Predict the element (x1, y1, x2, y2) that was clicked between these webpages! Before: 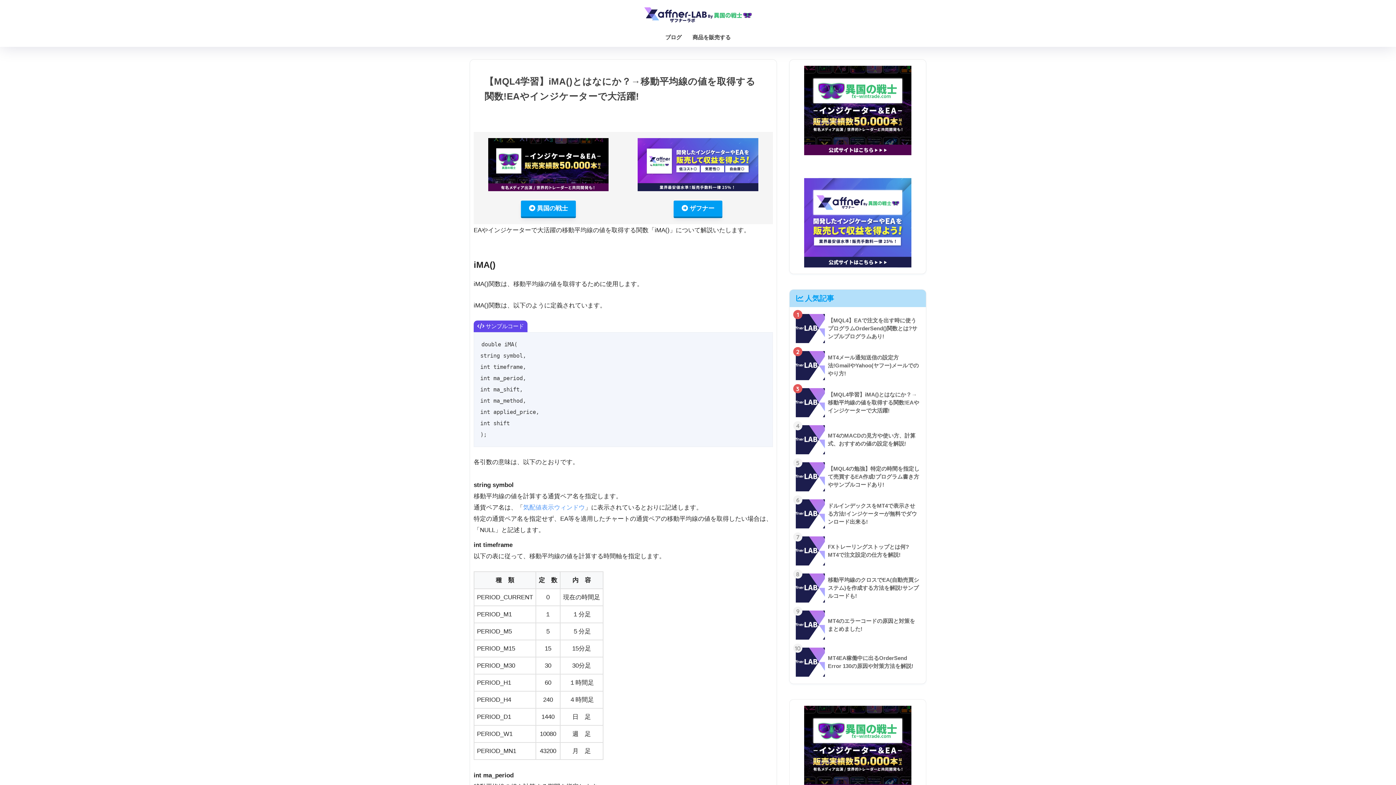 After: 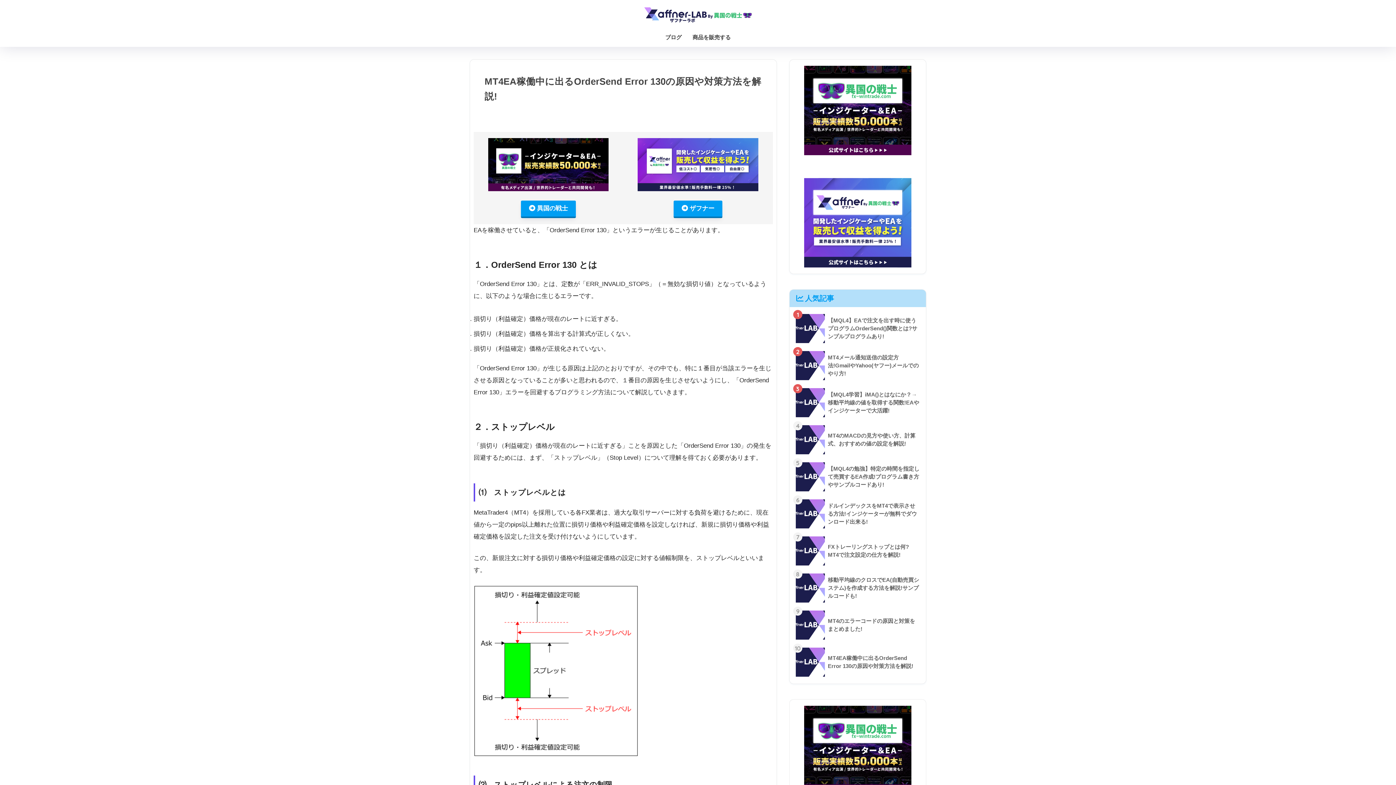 Action: label: 	MT4EA稼働中に出るOrderSend Error 130の原因や対策方法を解説! bbox: (793, 644, 922, 681)